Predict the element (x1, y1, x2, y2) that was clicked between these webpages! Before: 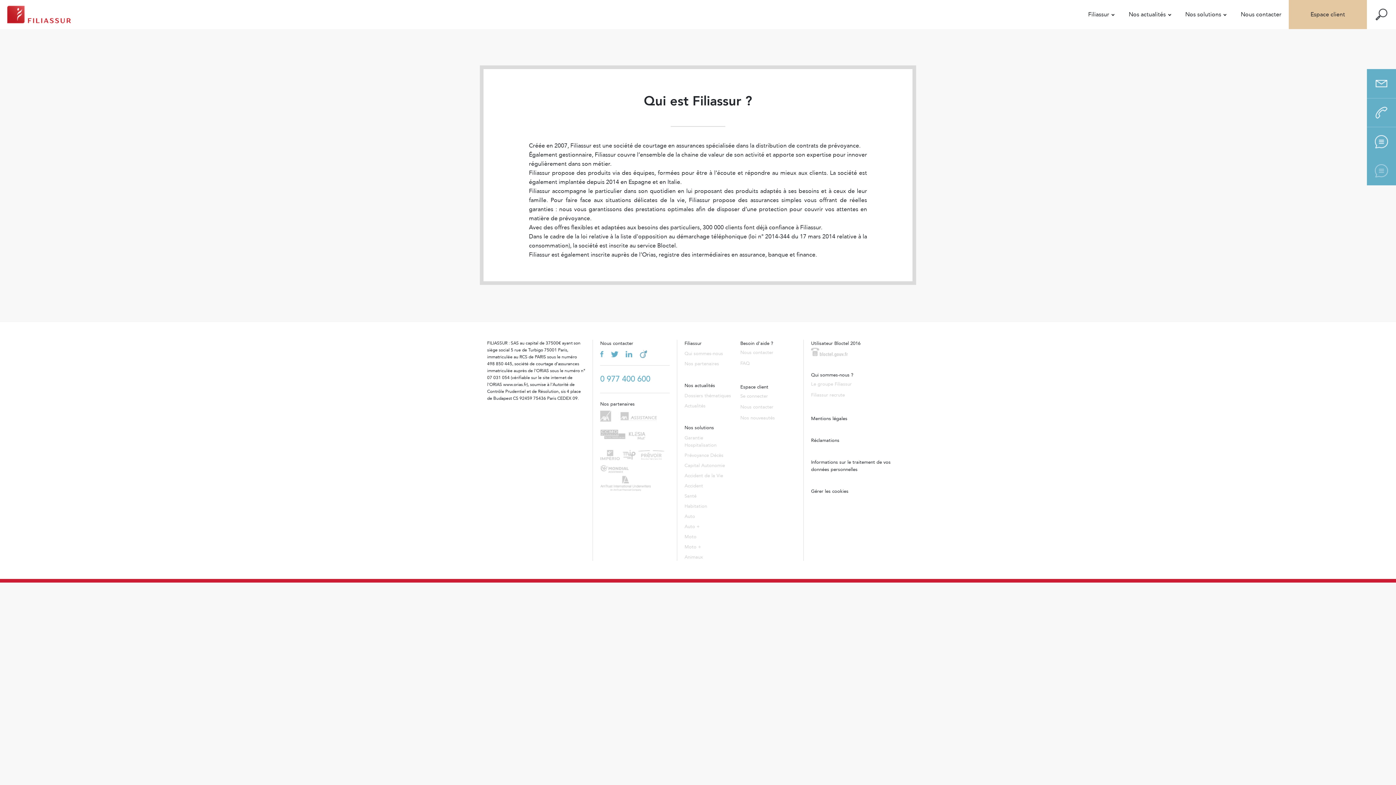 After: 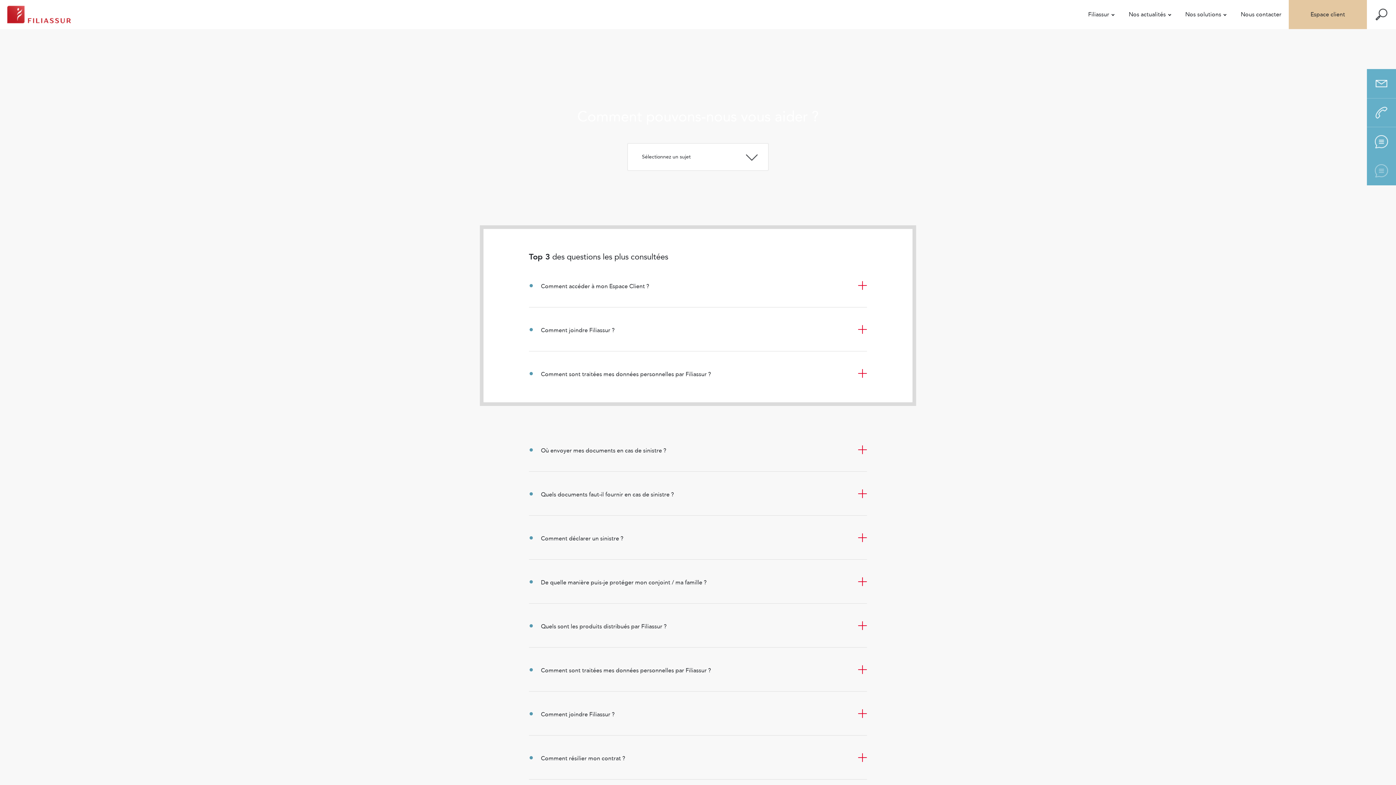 Action: bbox: (740, 358, 775, 369) label: FAQ